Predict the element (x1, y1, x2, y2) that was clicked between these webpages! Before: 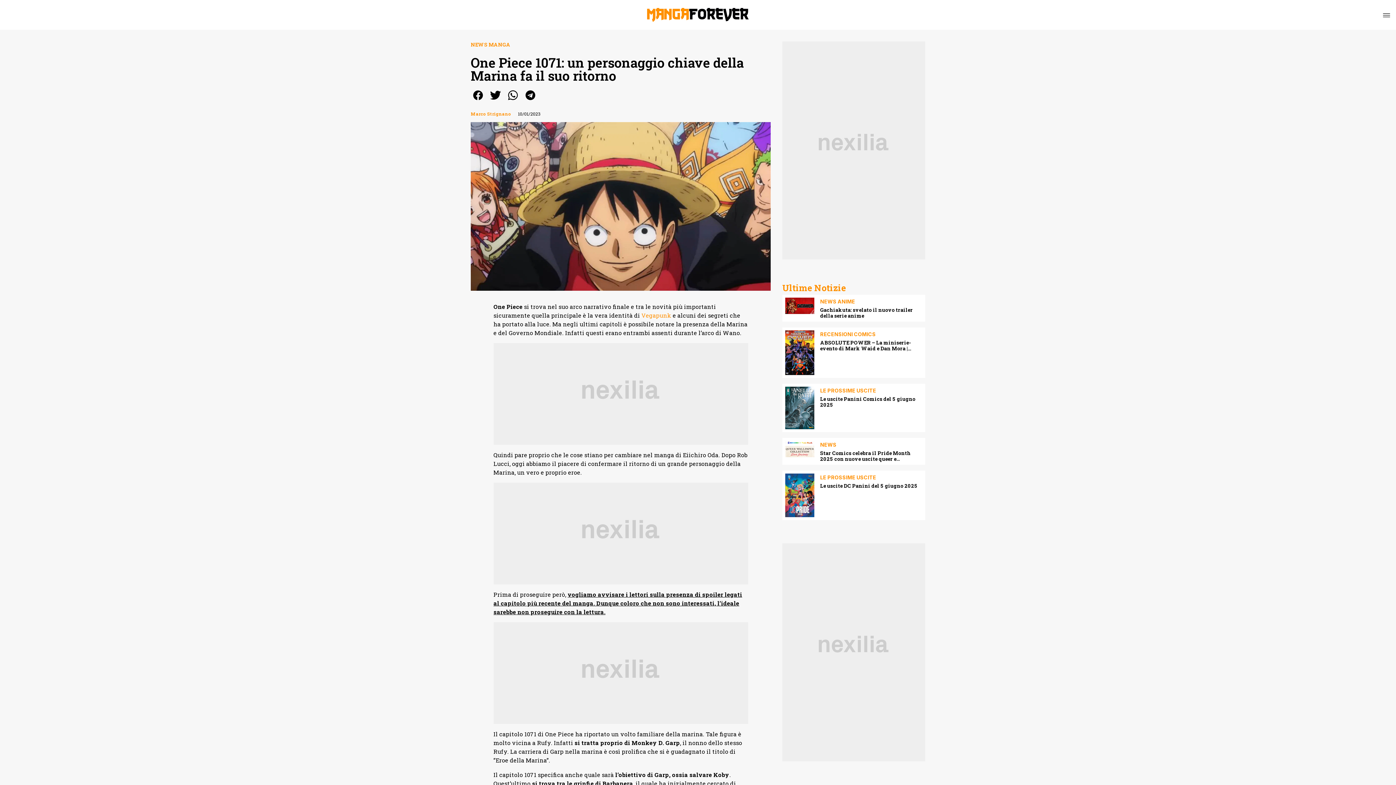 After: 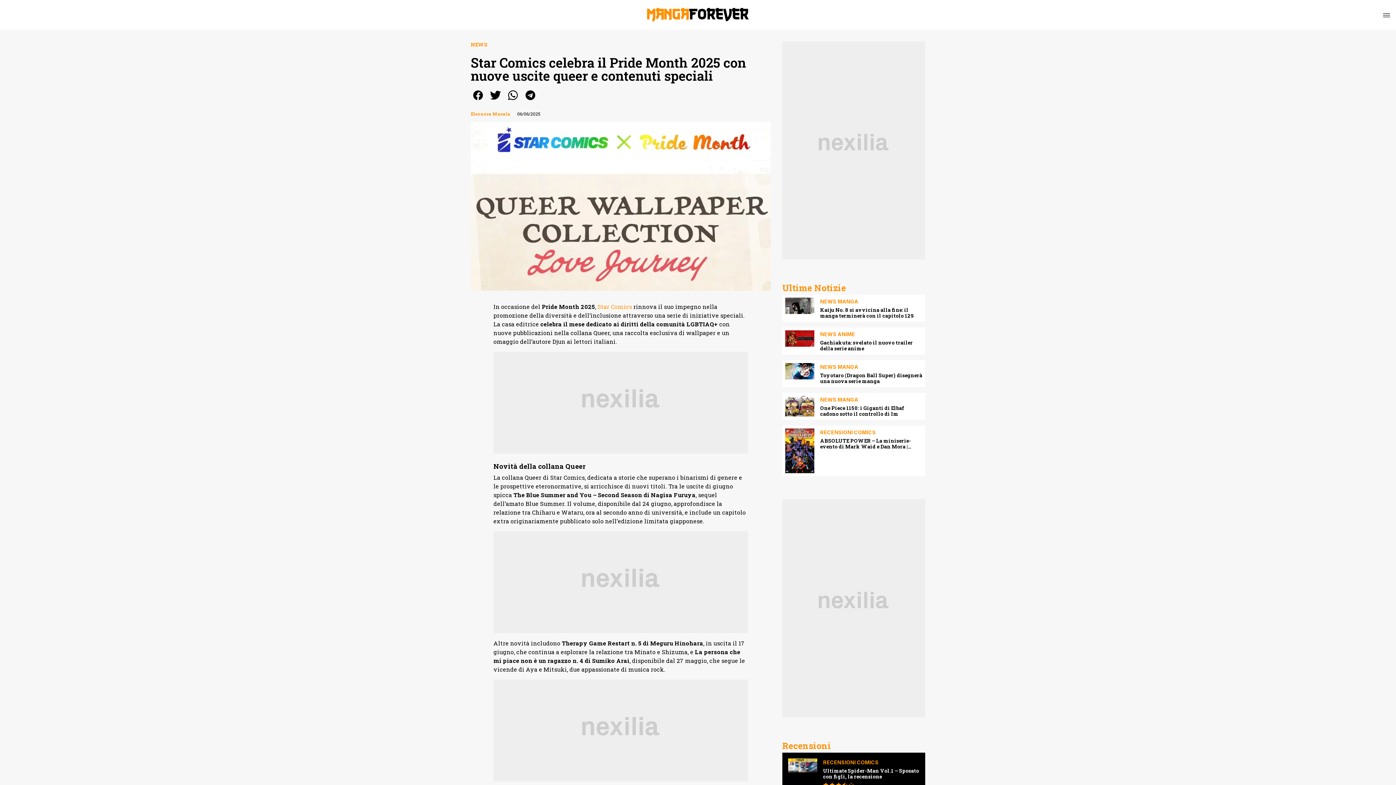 Action: bbox: (820, 450, 922, 462) label: Star Comics celebra il Pride Month 2025 con nuove uscite queer e contenuti speciali